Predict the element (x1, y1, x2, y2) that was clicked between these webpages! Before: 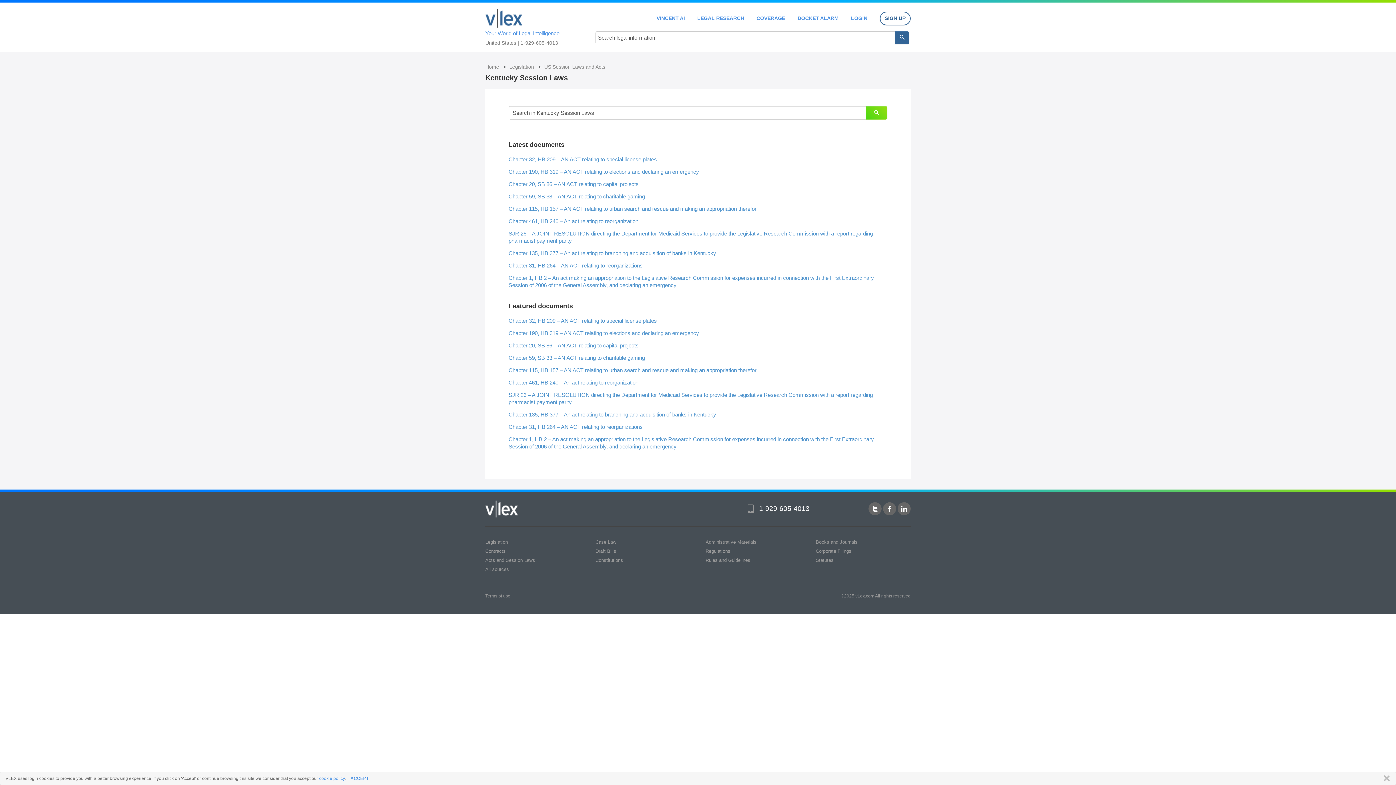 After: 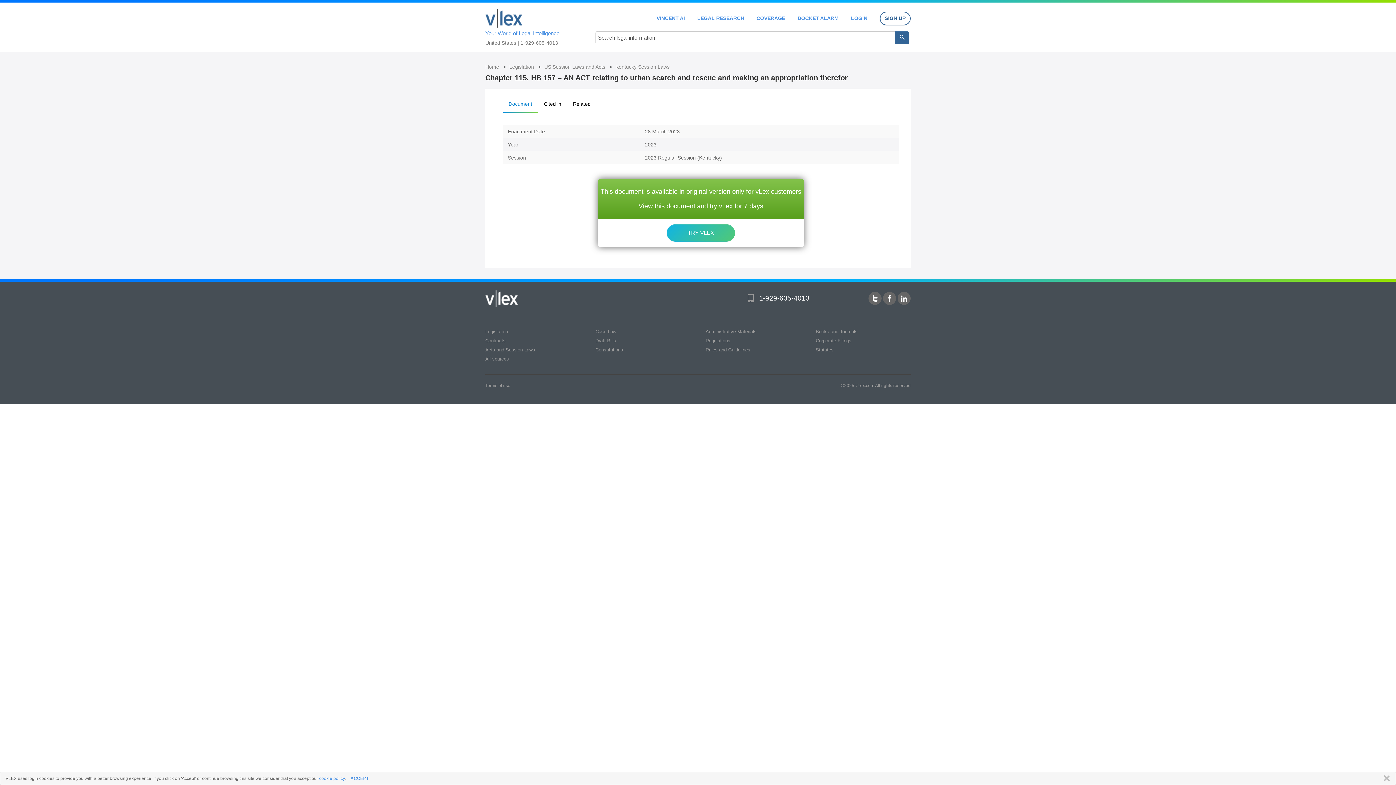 Action: label: Chapter 115, HB 157 – AN ACT relating to urban search and rescue and making an appropriation therefor bbox: (508, 205, 756, 212)